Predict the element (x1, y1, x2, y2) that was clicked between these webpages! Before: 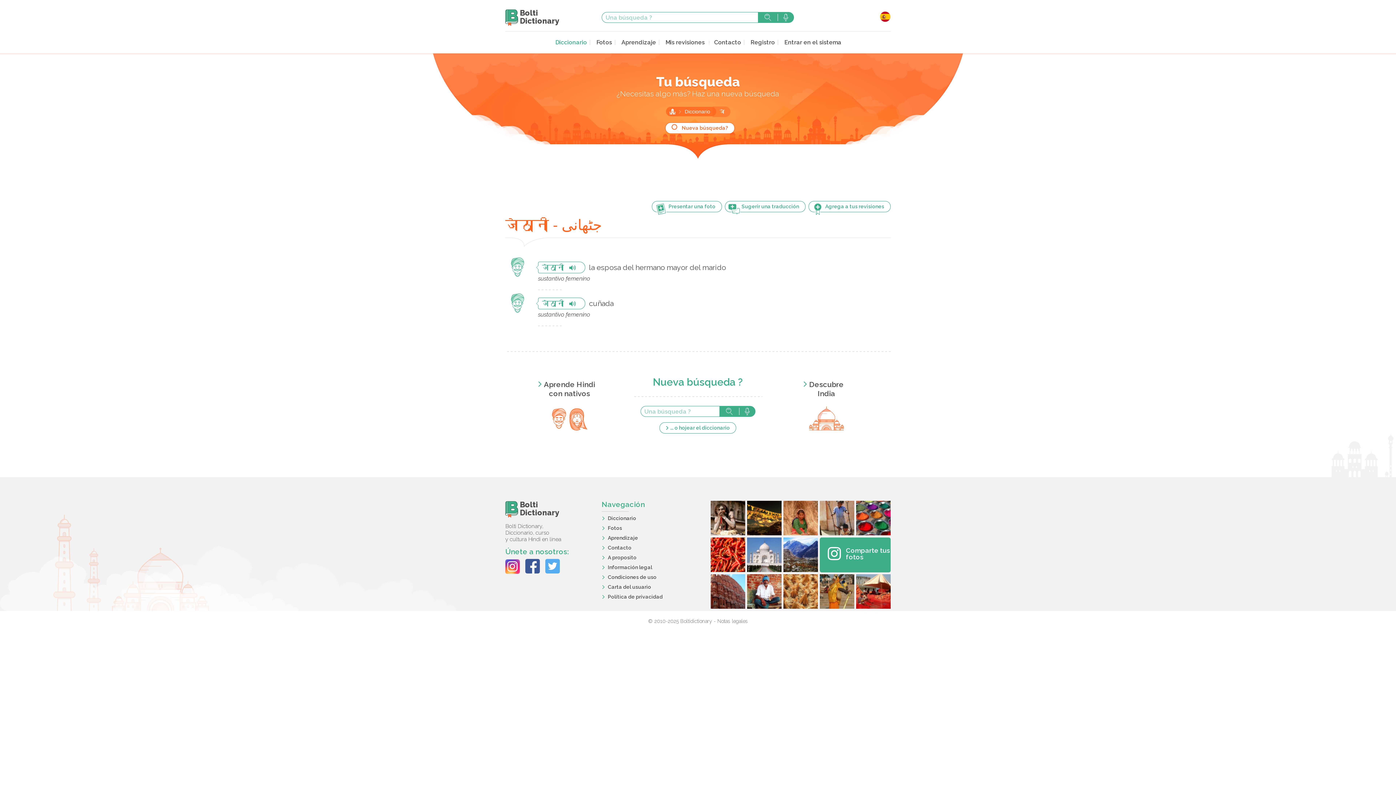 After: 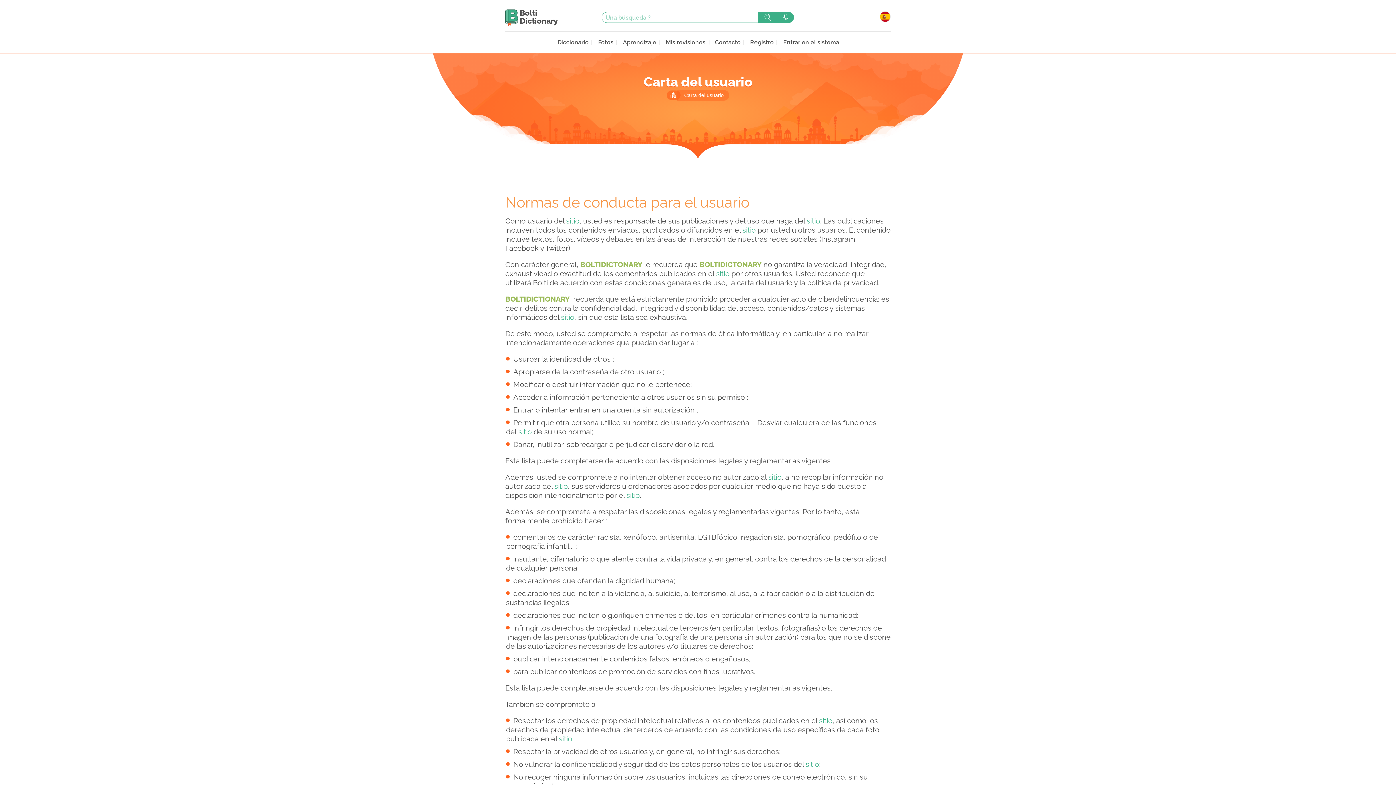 Action: label: Carta del usuario bbox: (608, 584, 651, 590)